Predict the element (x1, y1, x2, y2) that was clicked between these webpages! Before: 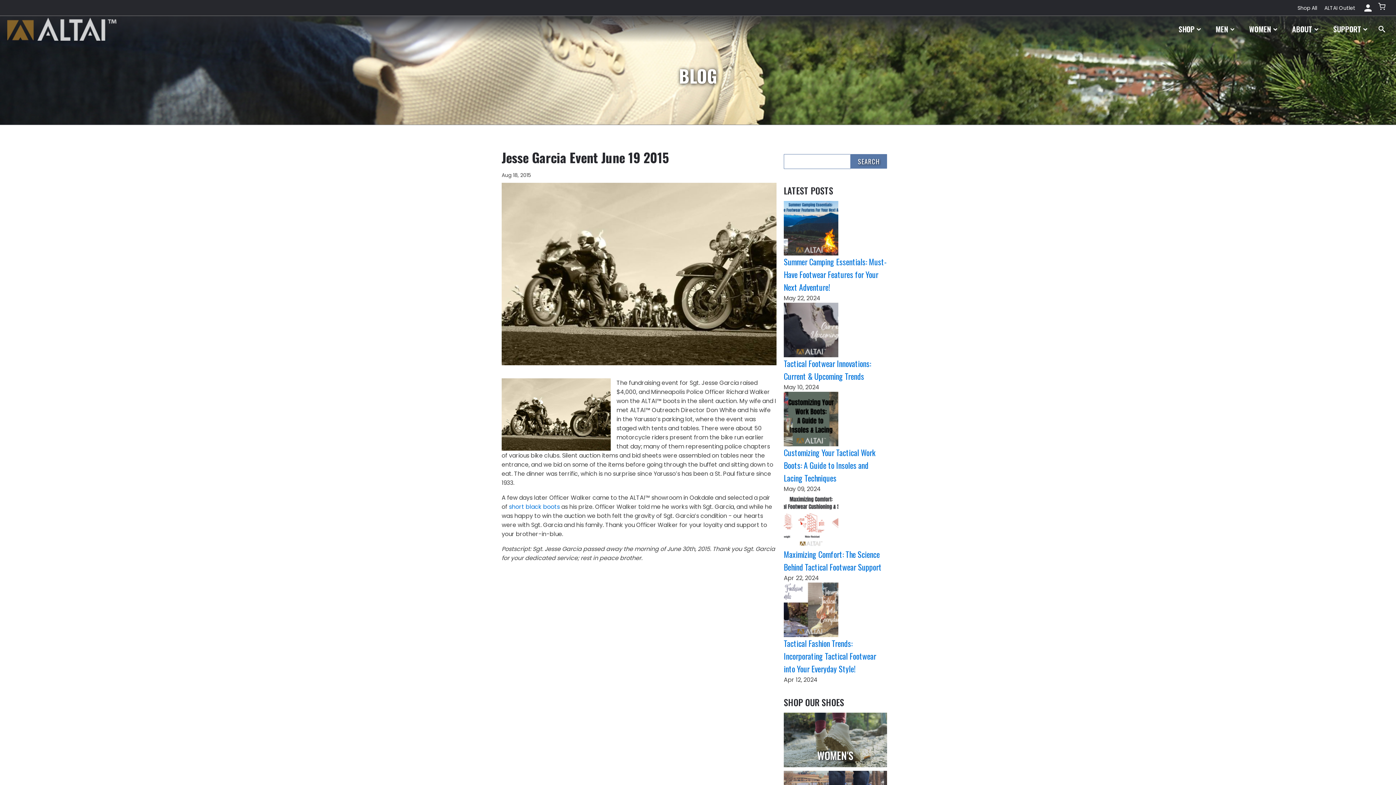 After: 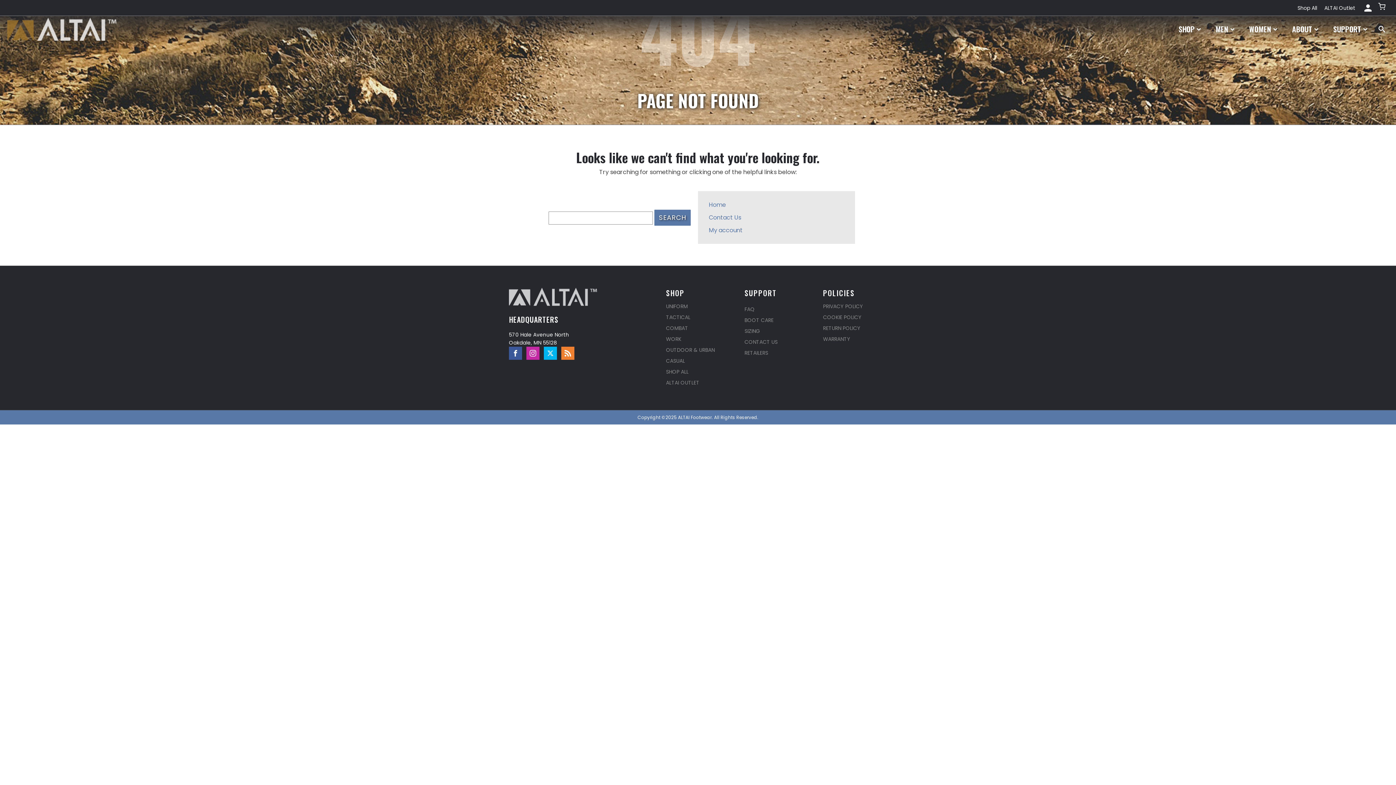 Action: bbox: (509, 502, 560, 511) label: short black boots